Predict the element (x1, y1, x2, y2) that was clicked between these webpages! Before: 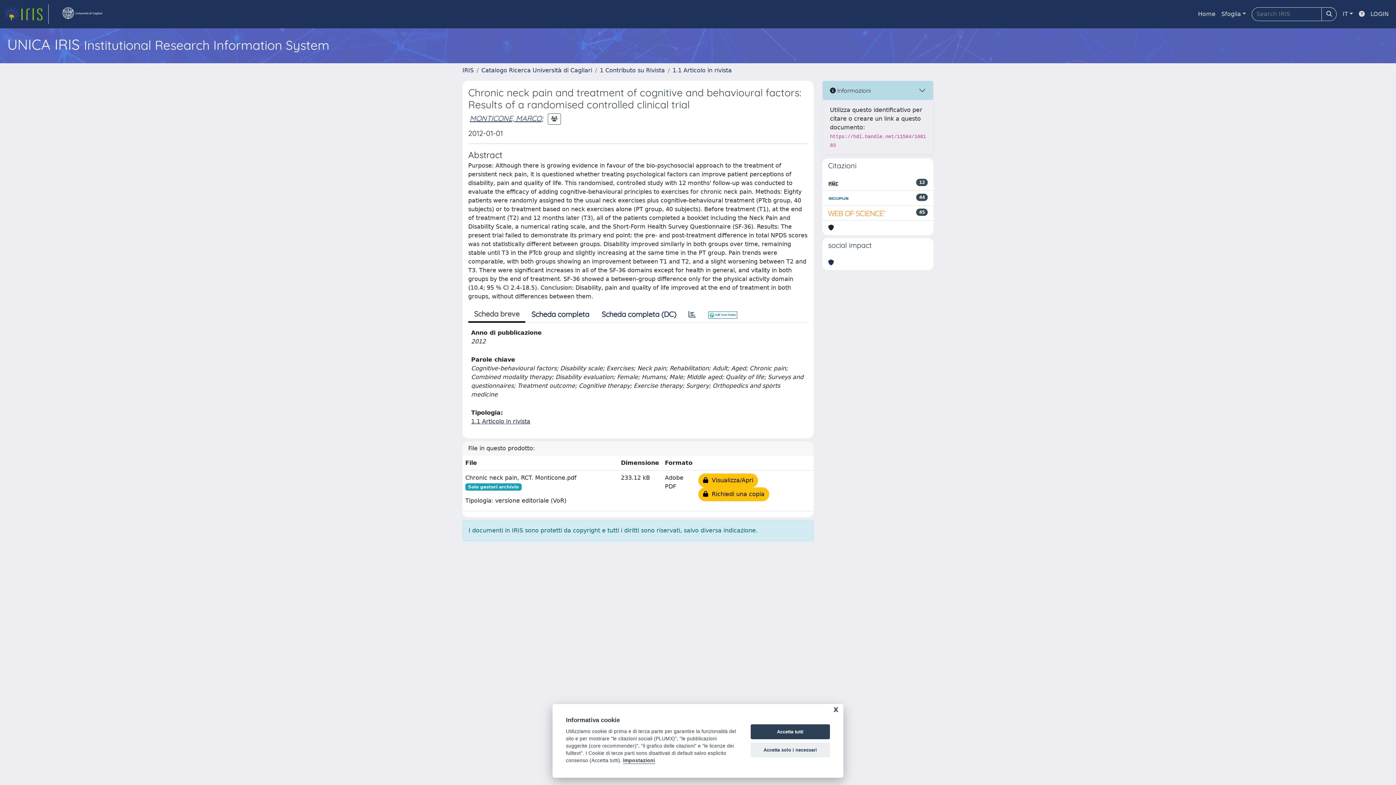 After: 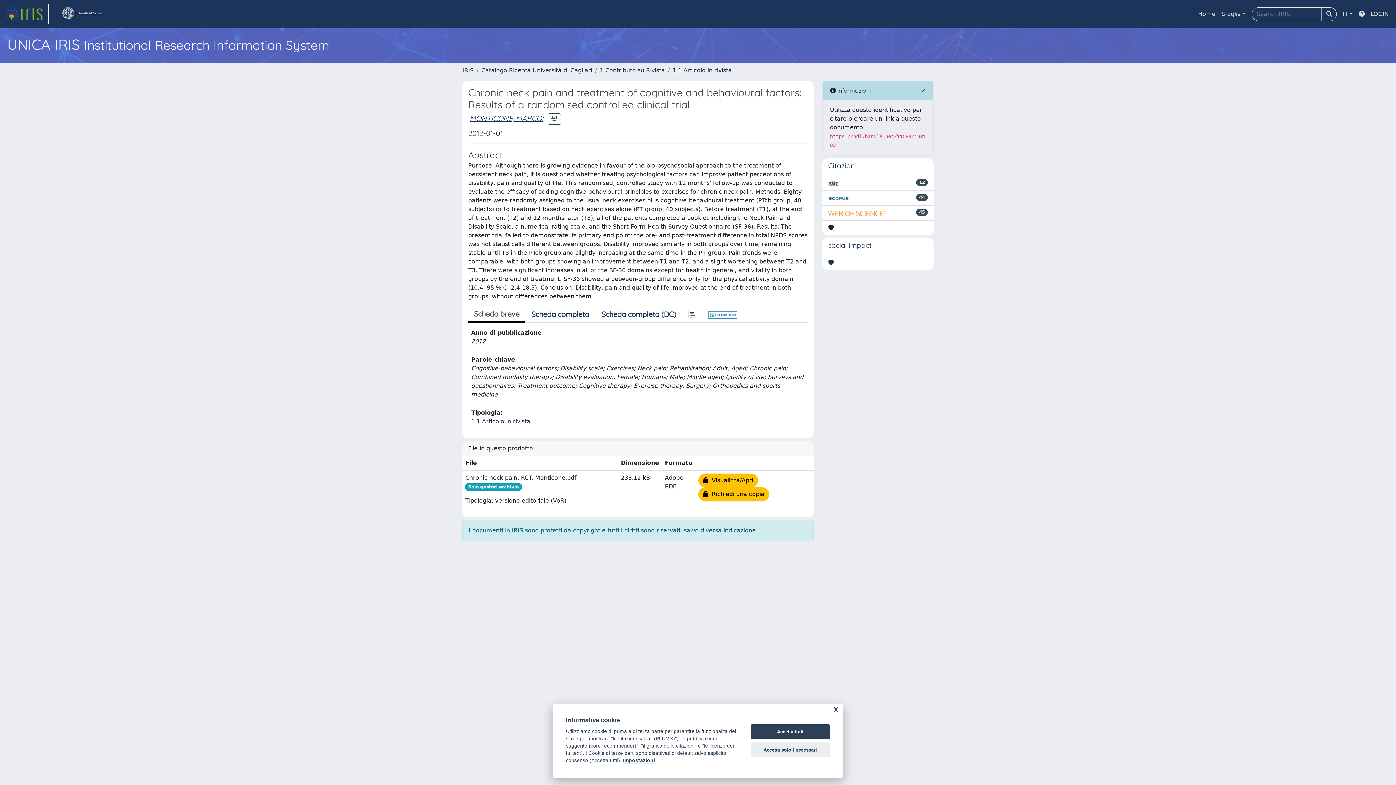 Action: label: Scheda breve bbox: (468, 306, 525, 322)